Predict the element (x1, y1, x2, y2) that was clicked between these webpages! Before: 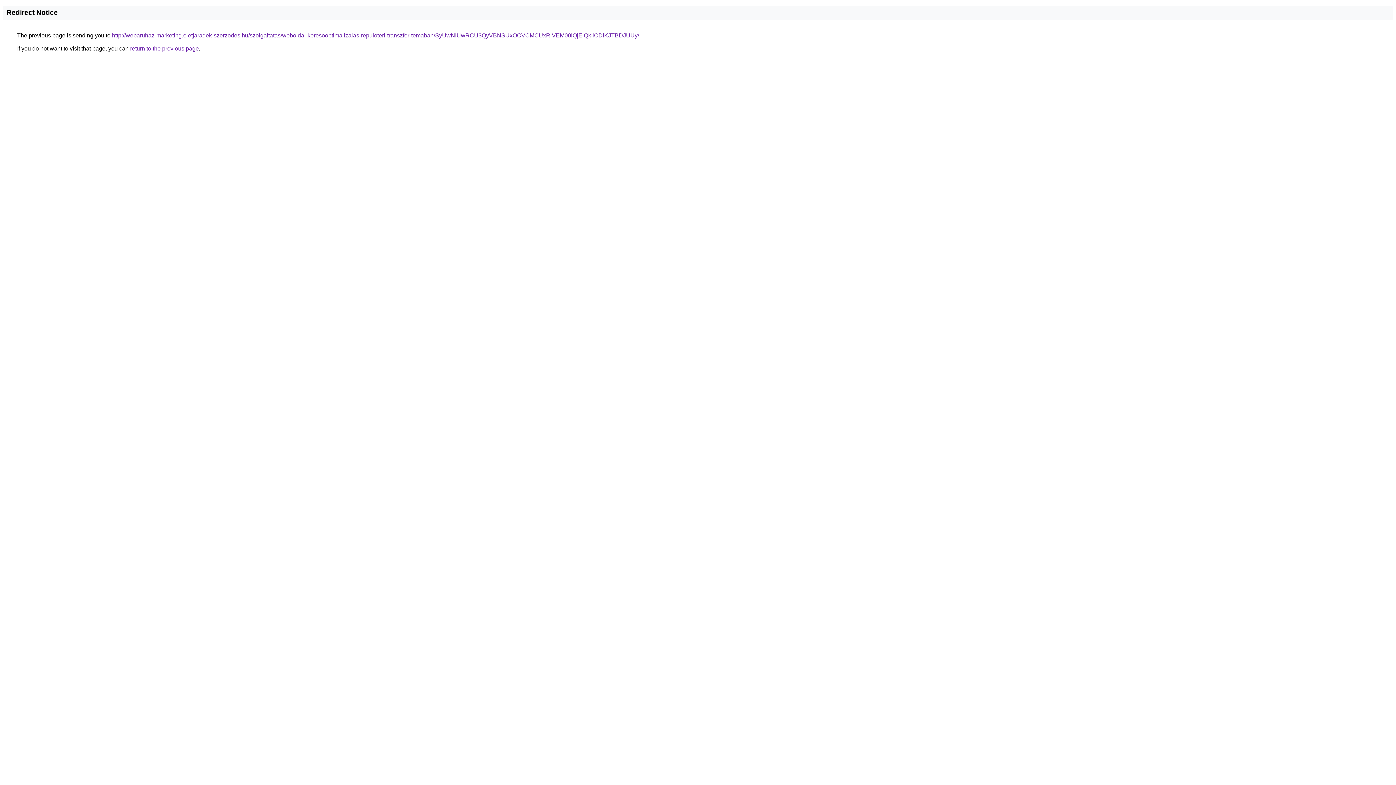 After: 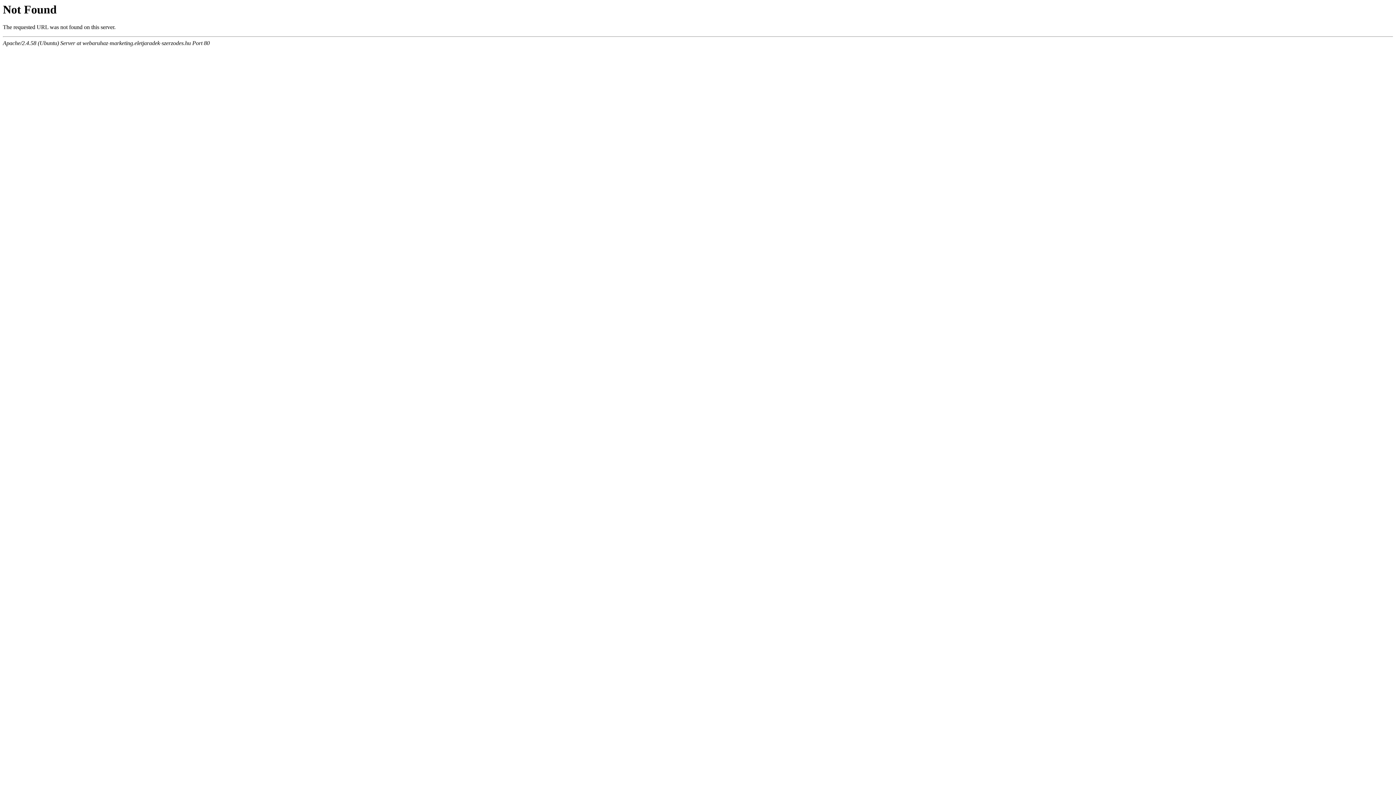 Action: label: http://webaruhaz-marketing.eletjaradek-szerzodes.hu/szolgaltatas/weboldal-keresooptimalizalas-repuloteri-transzfer-temaban/SyUwNiUwRCU3QyVBNSUxOCVCMCUxRiVEM00lQjElQkIlODlKJTBDJUUy/ bbox: (112, 32, 639, 38)